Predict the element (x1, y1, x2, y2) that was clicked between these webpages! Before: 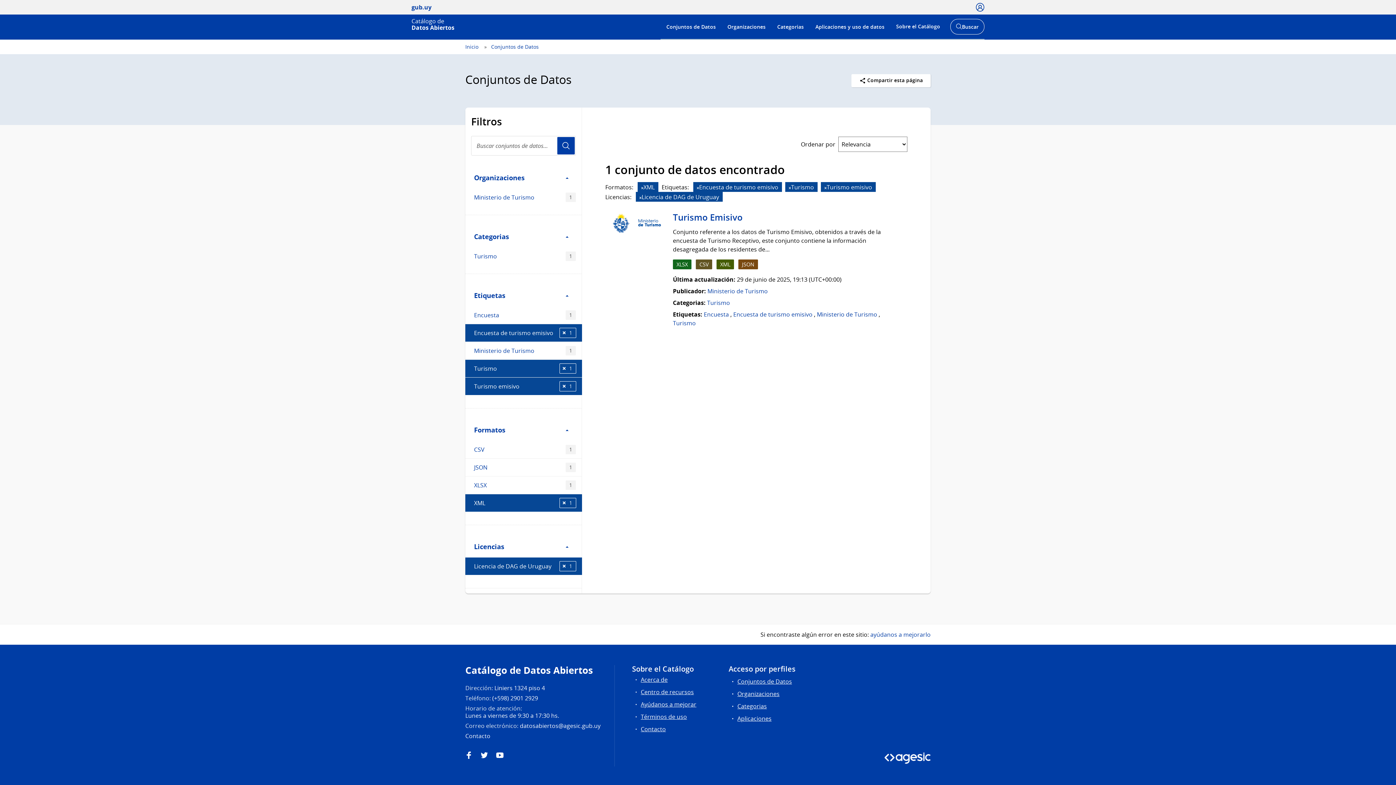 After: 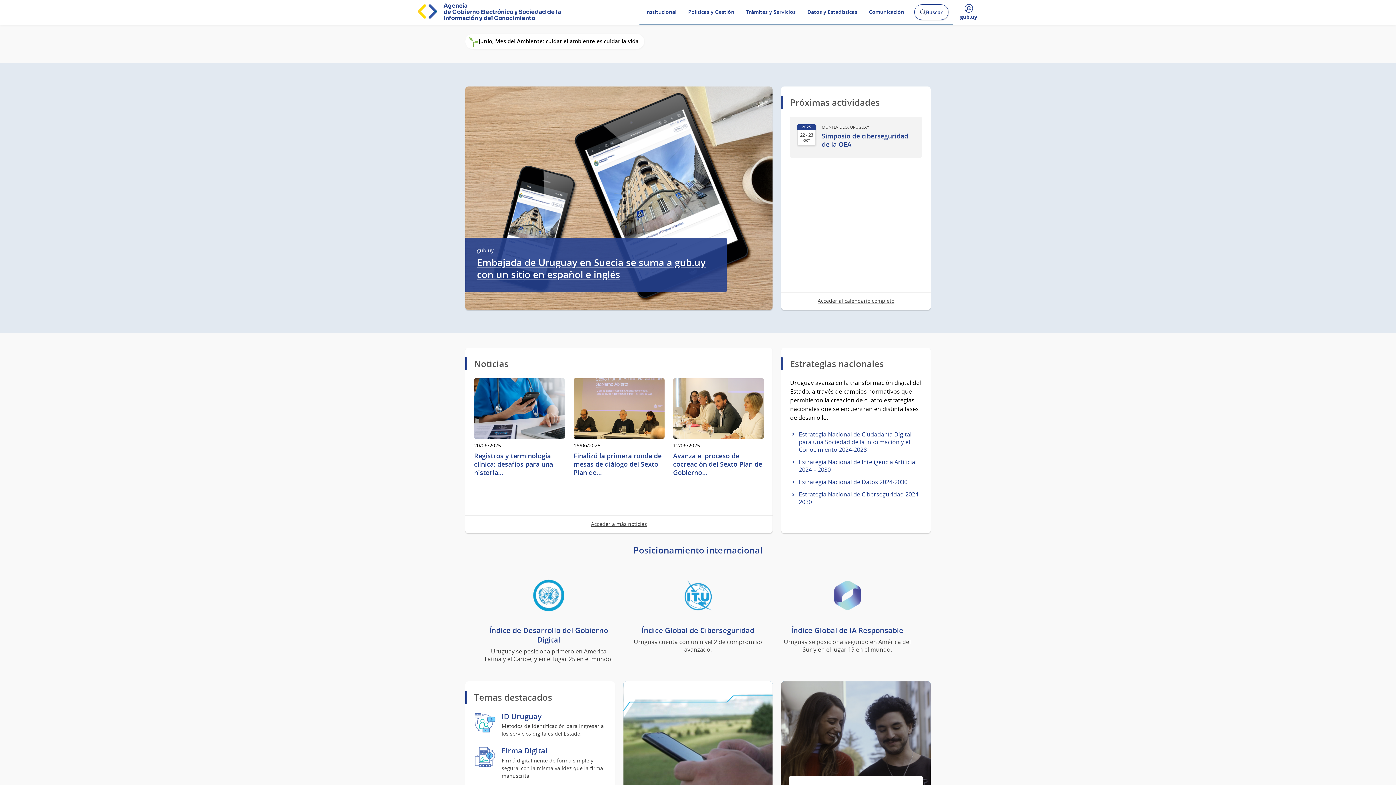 Action: bbox: (884, 753, 930, 761)